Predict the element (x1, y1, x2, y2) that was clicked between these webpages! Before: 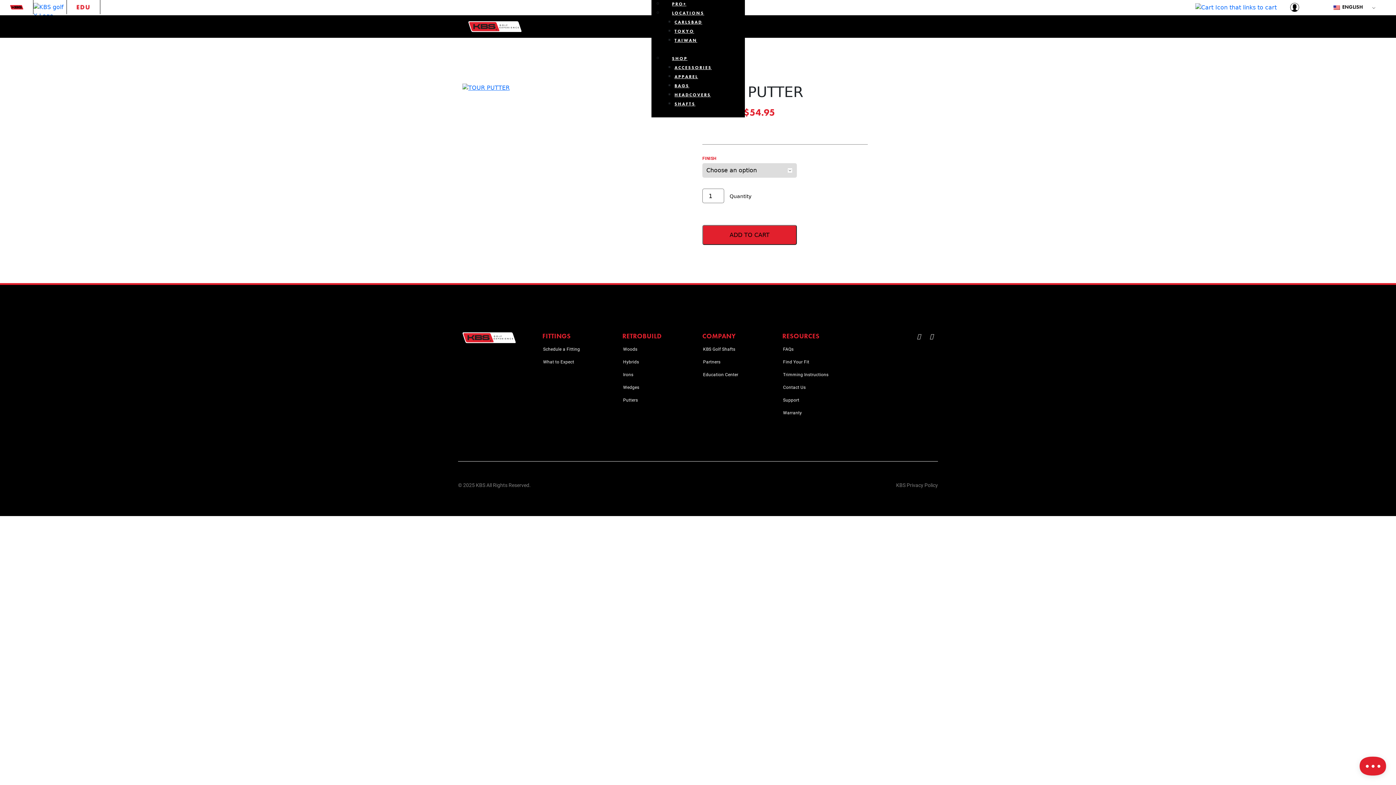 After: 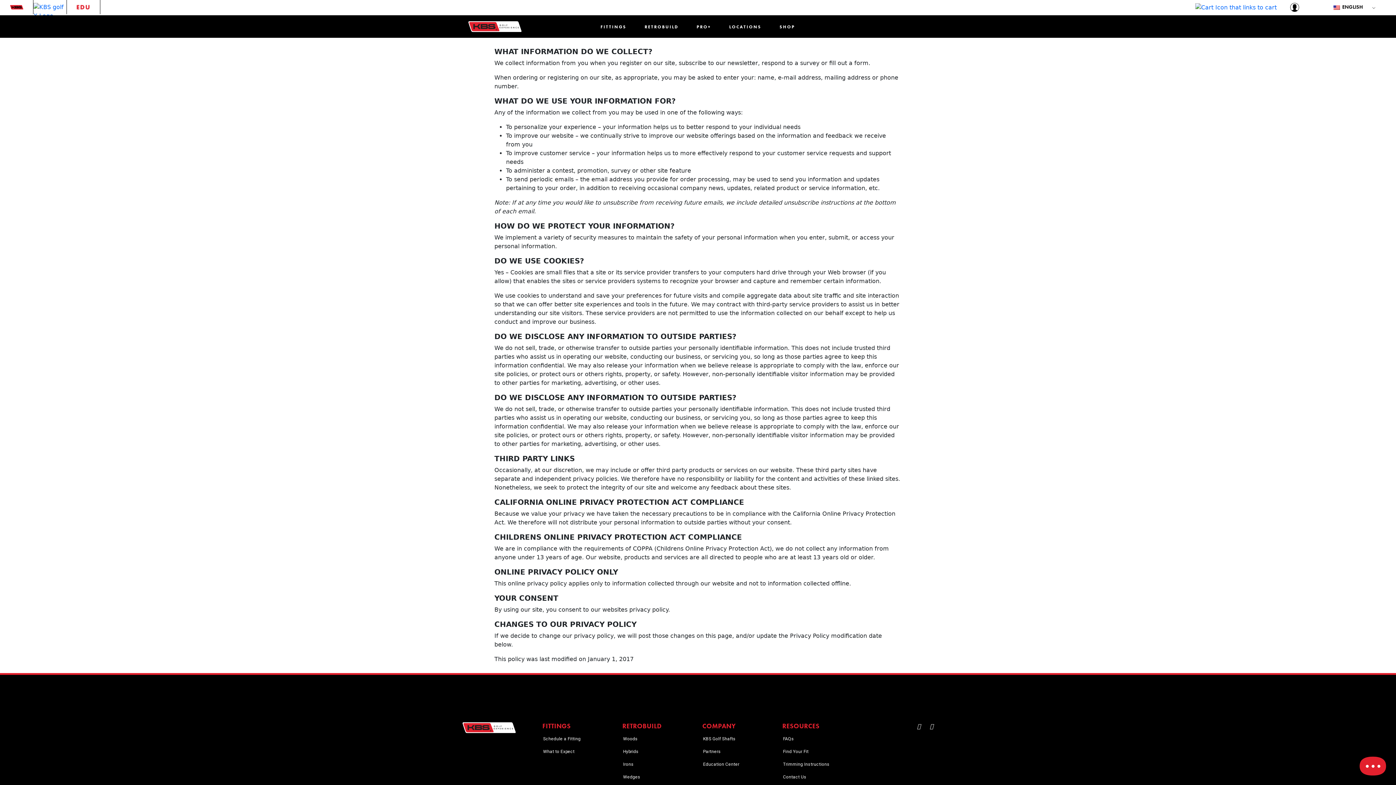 Action: bbox: (829, 480, 938, 490) label:   KBS Privacy Policy